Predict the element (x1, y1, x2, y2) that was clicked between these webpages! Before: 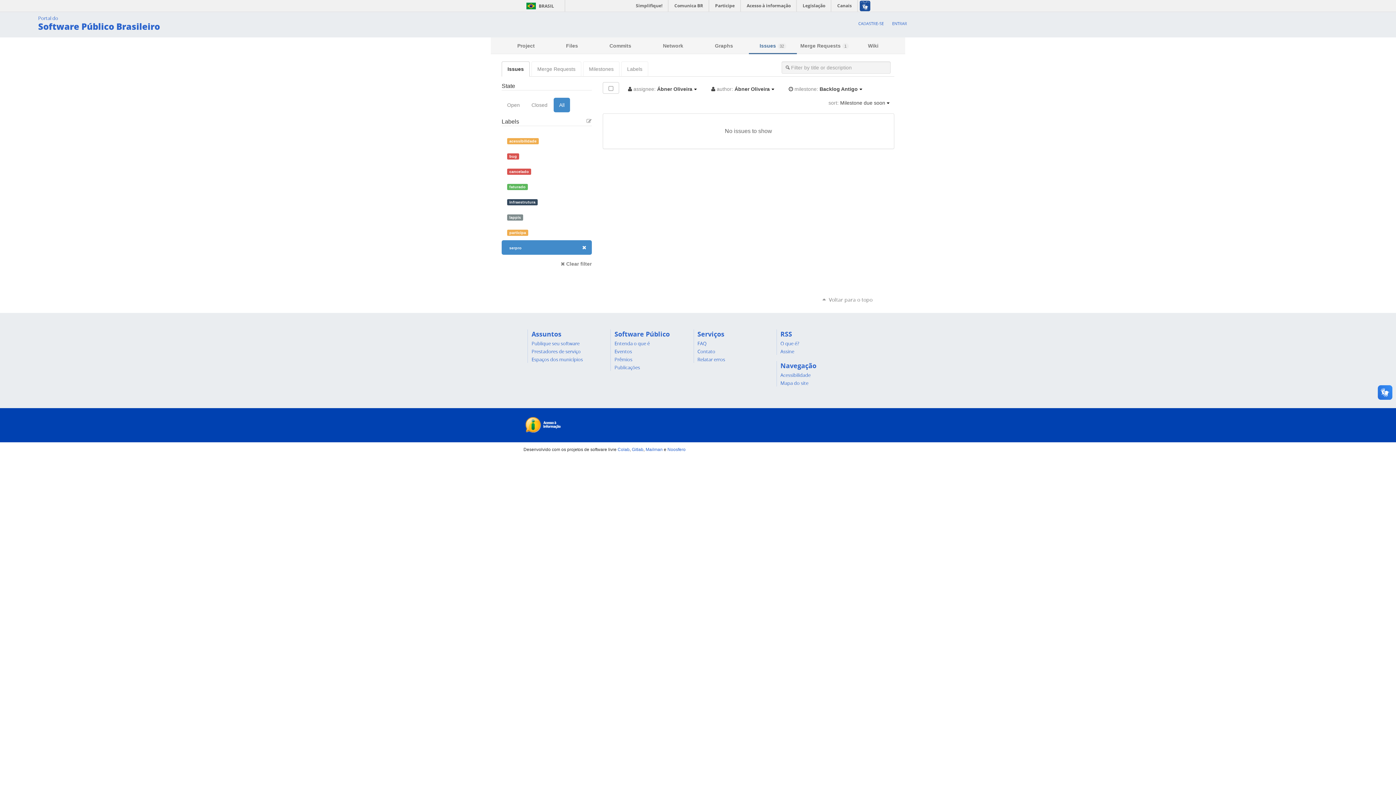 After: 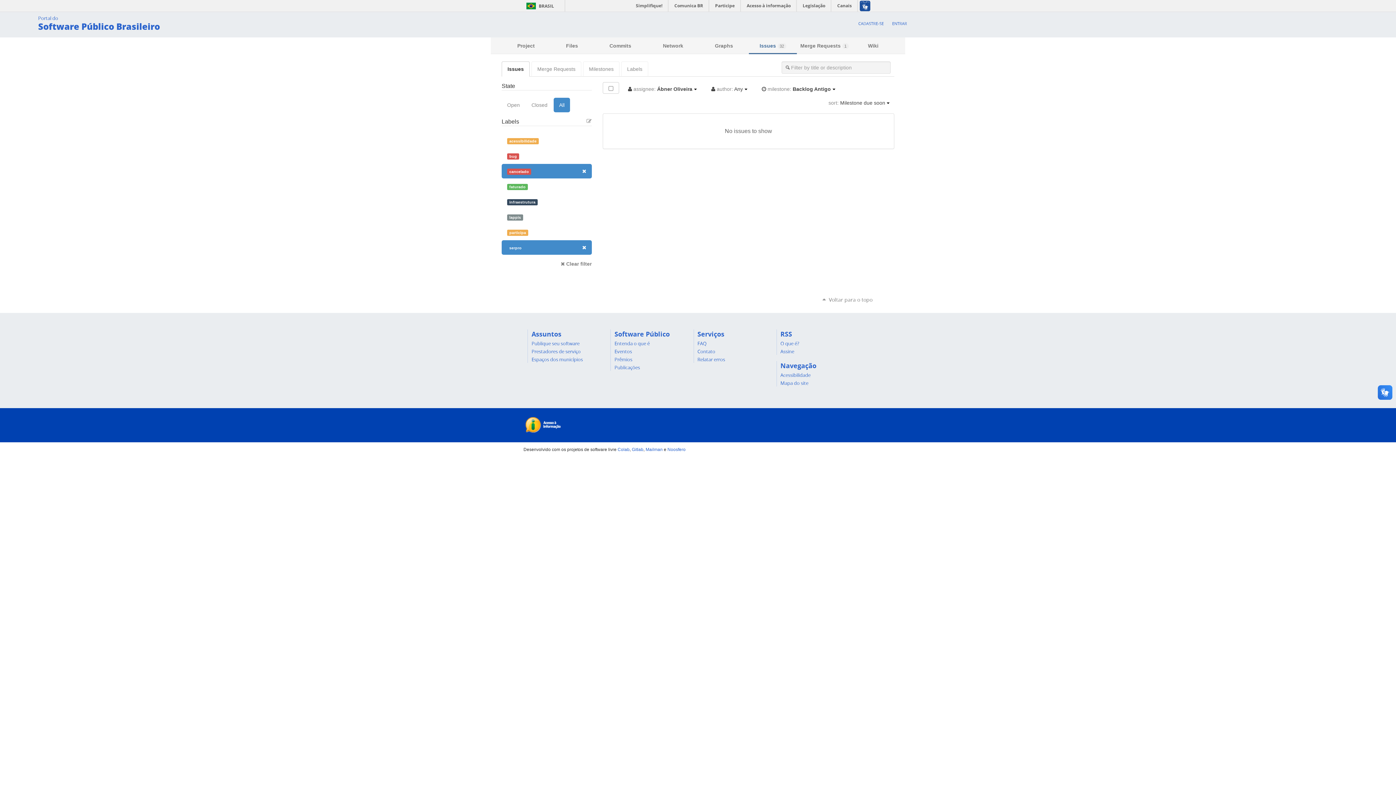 Action: label: cancelado bbox: (501, 164, 591, 178)